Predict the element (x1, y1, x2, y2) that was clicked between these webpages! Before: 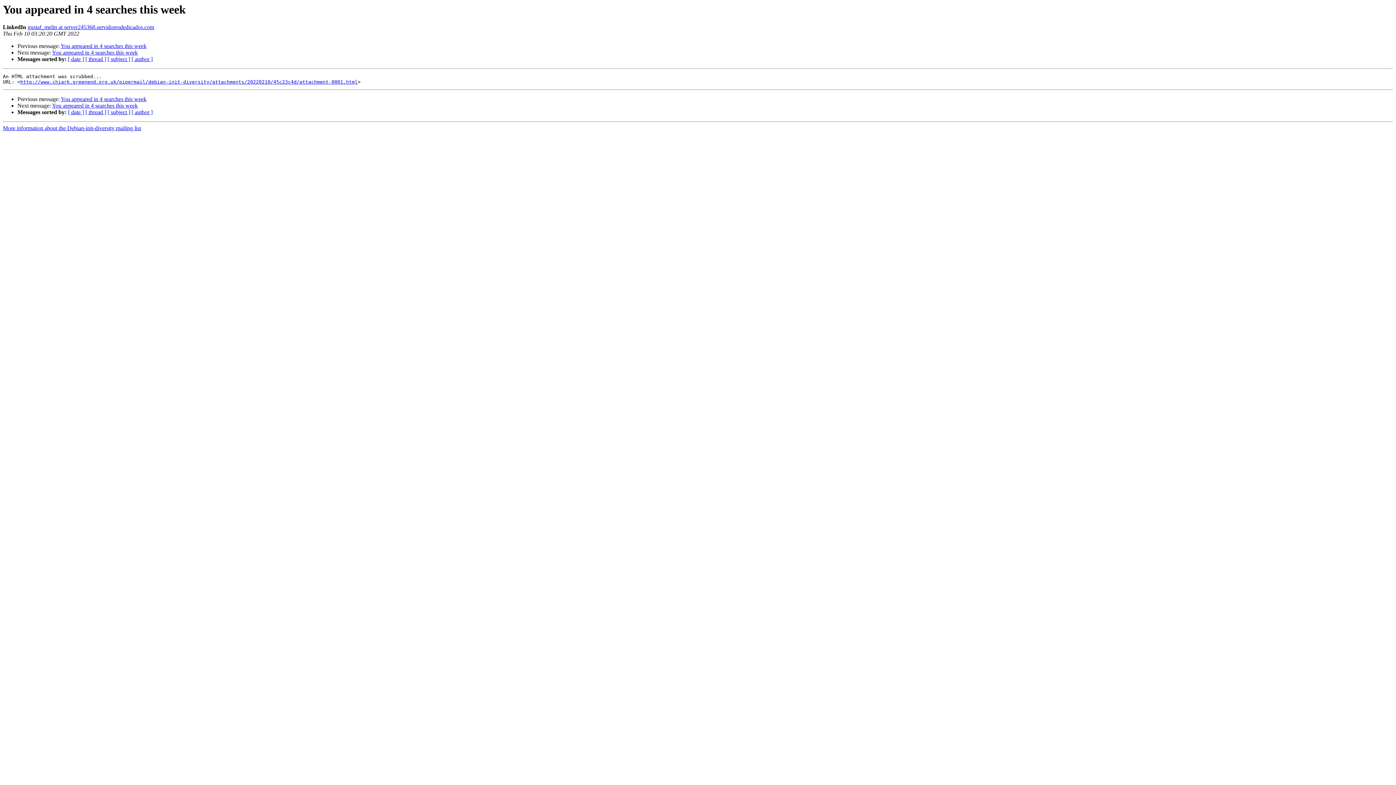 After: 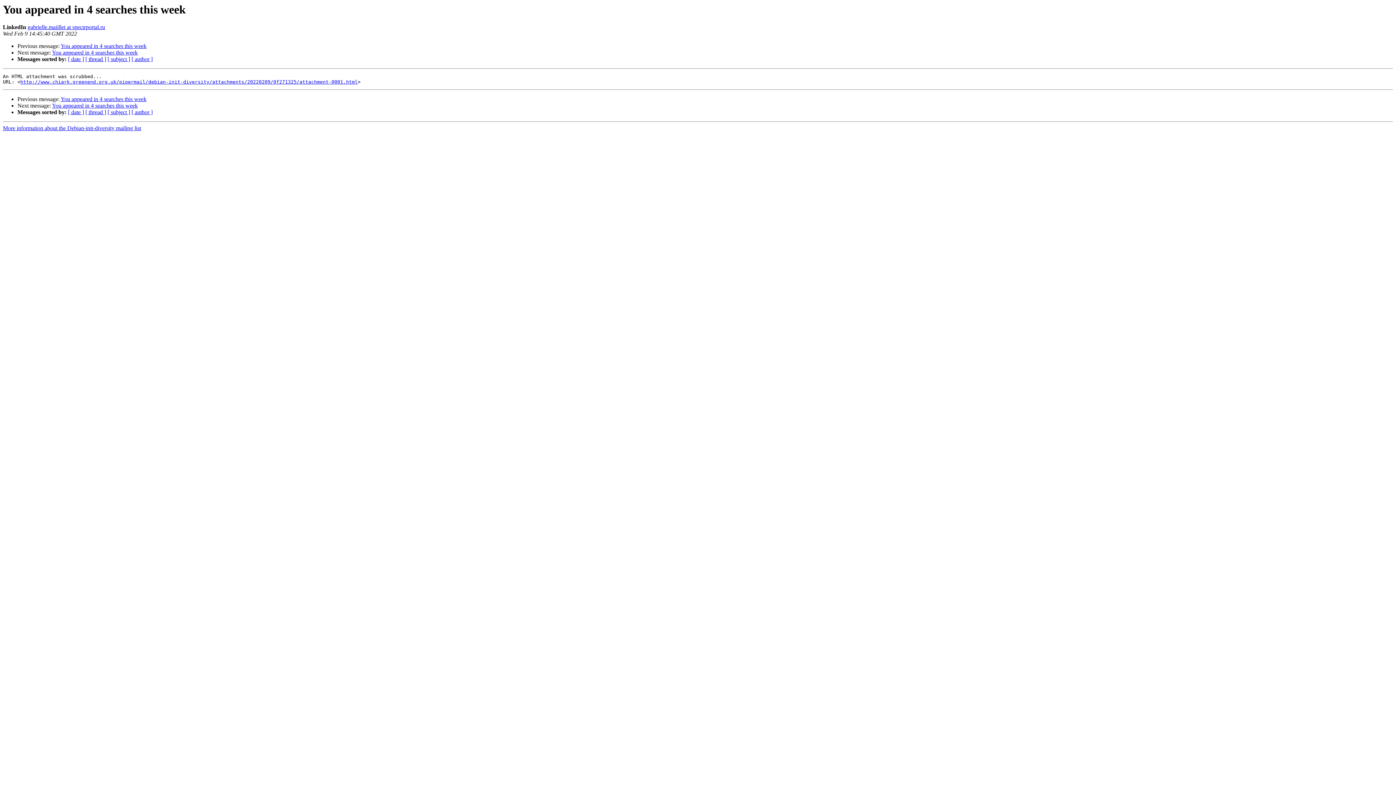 Action: label: You appeared in 4 searches this week bbox: (60, 43, 146, 49)